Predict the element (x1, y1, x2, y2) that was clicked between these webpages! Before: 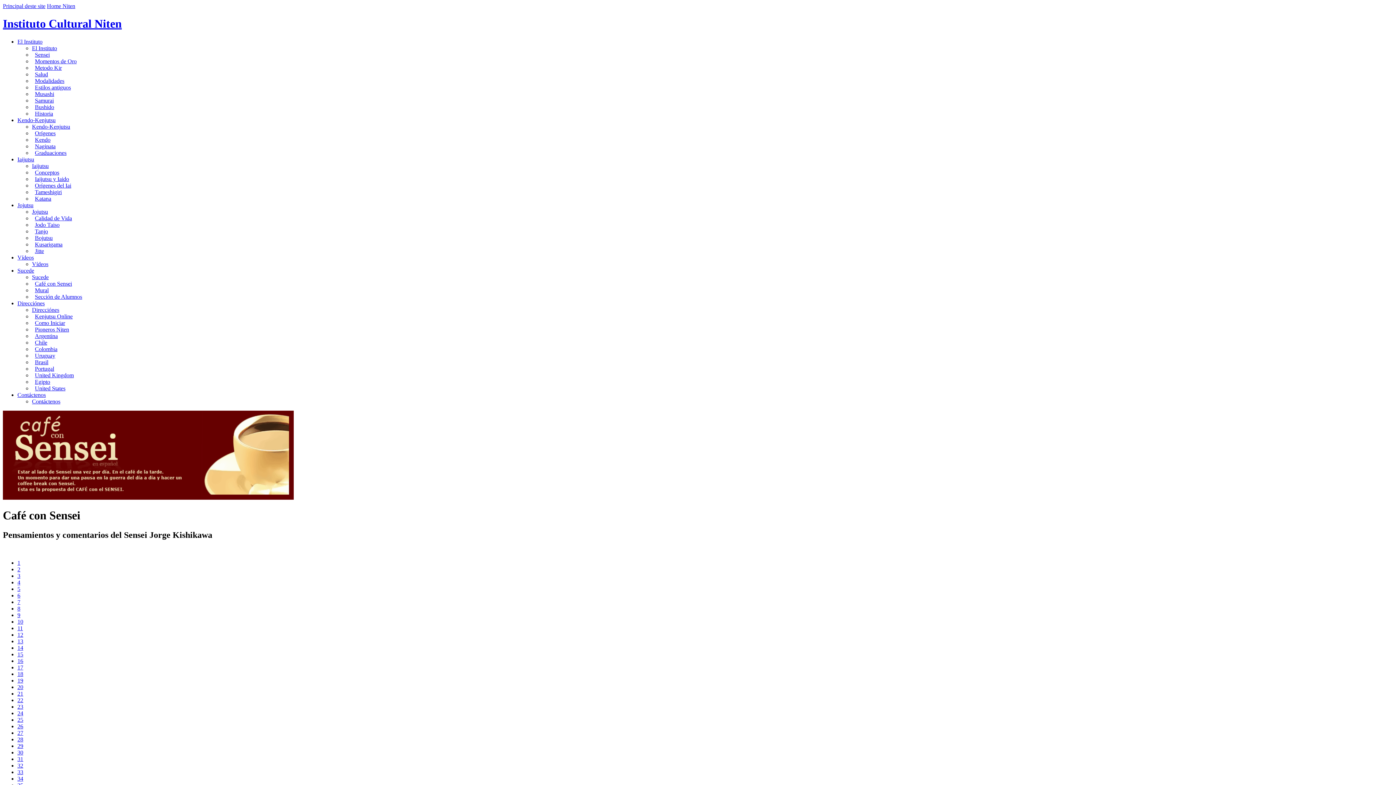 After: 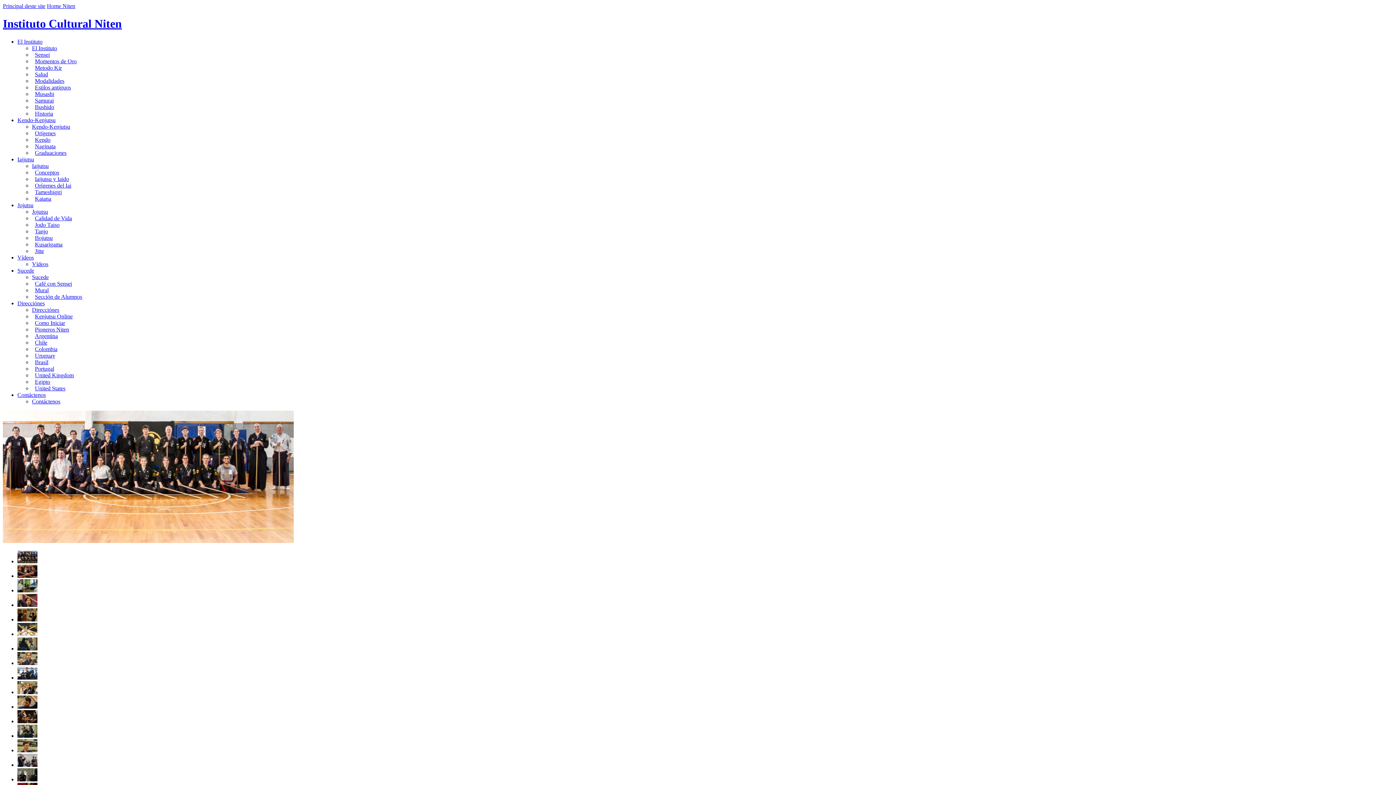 Action: bbox: (17, 202, 33, 208) label: Jojutsu